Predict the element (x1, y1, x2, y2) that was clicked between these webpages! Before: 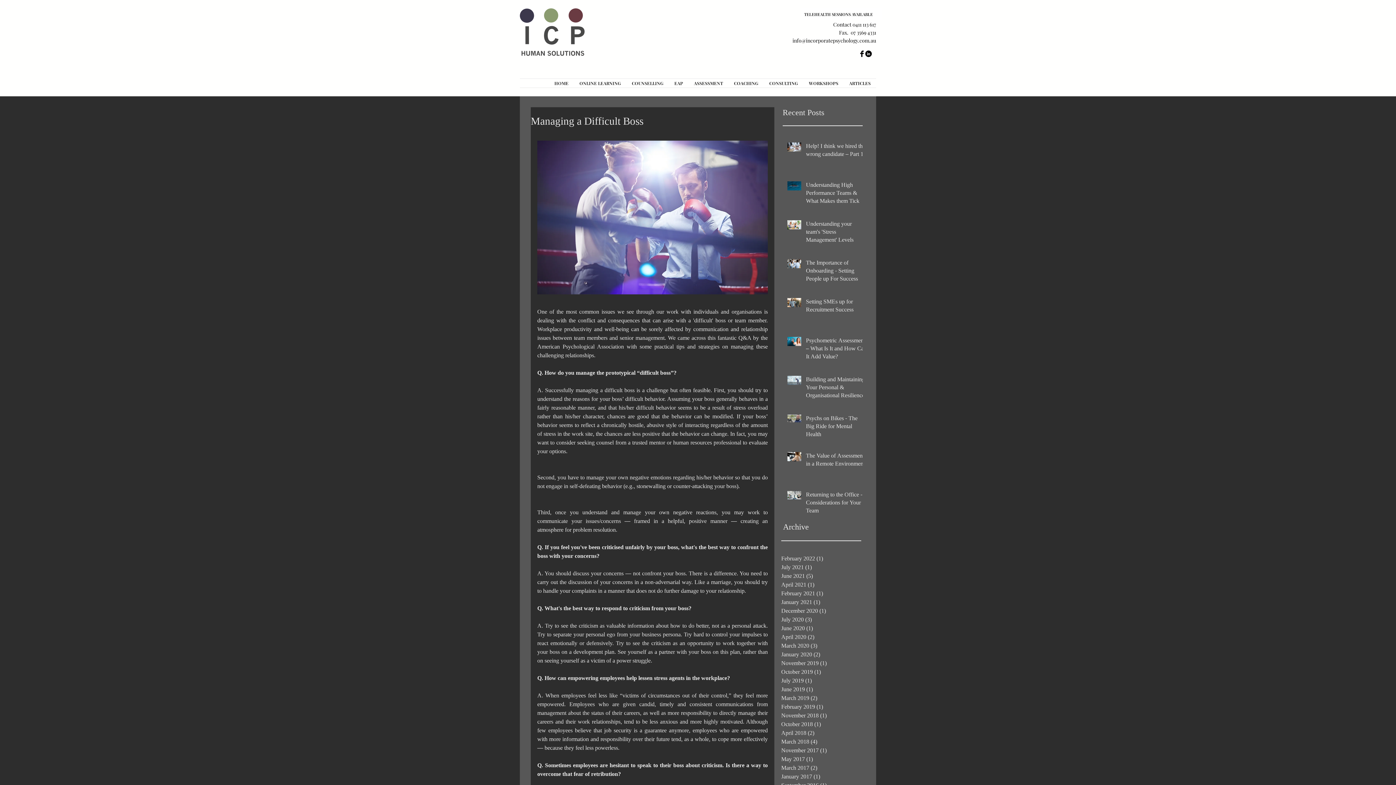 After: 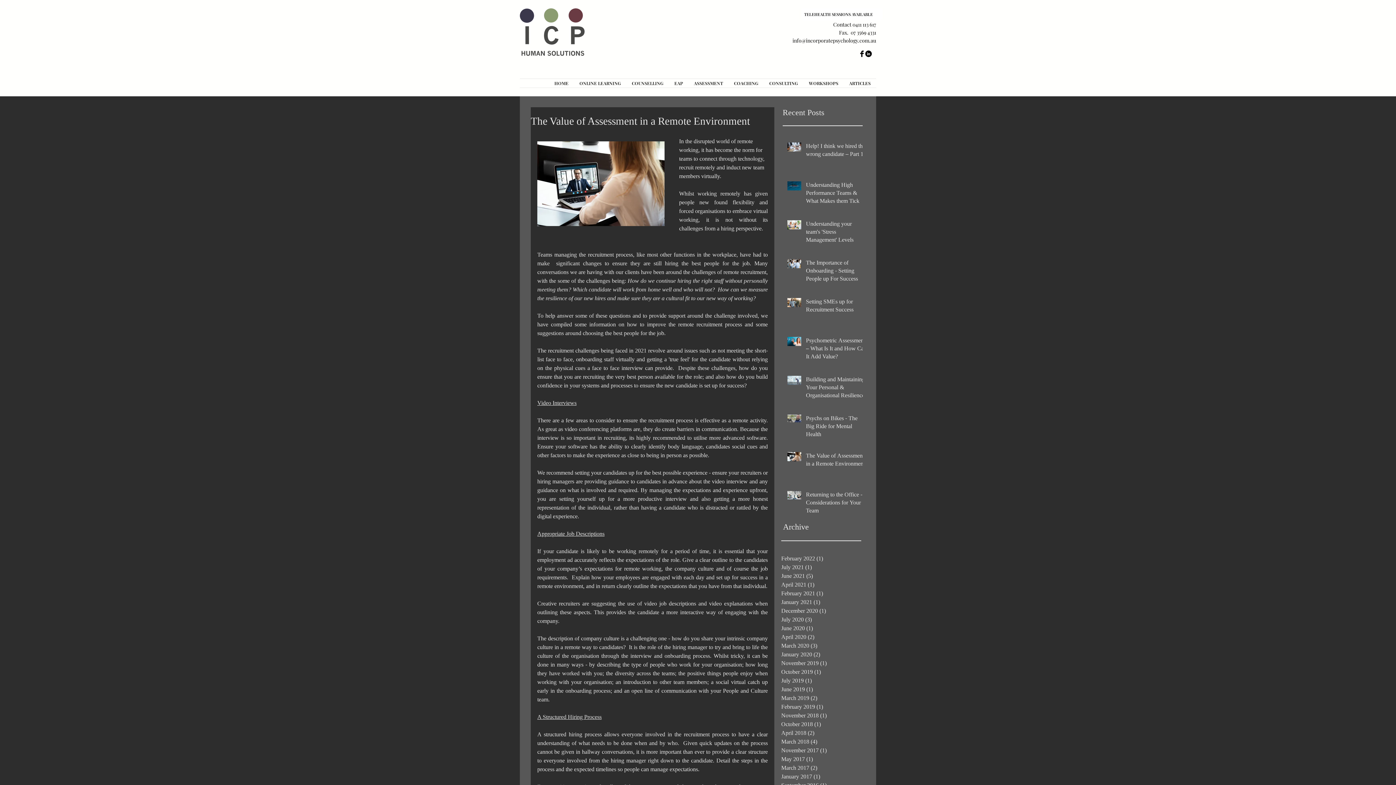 Action: label: The Value of Assessment in a Remote Environment bbox: (806, 452, 867, 470)